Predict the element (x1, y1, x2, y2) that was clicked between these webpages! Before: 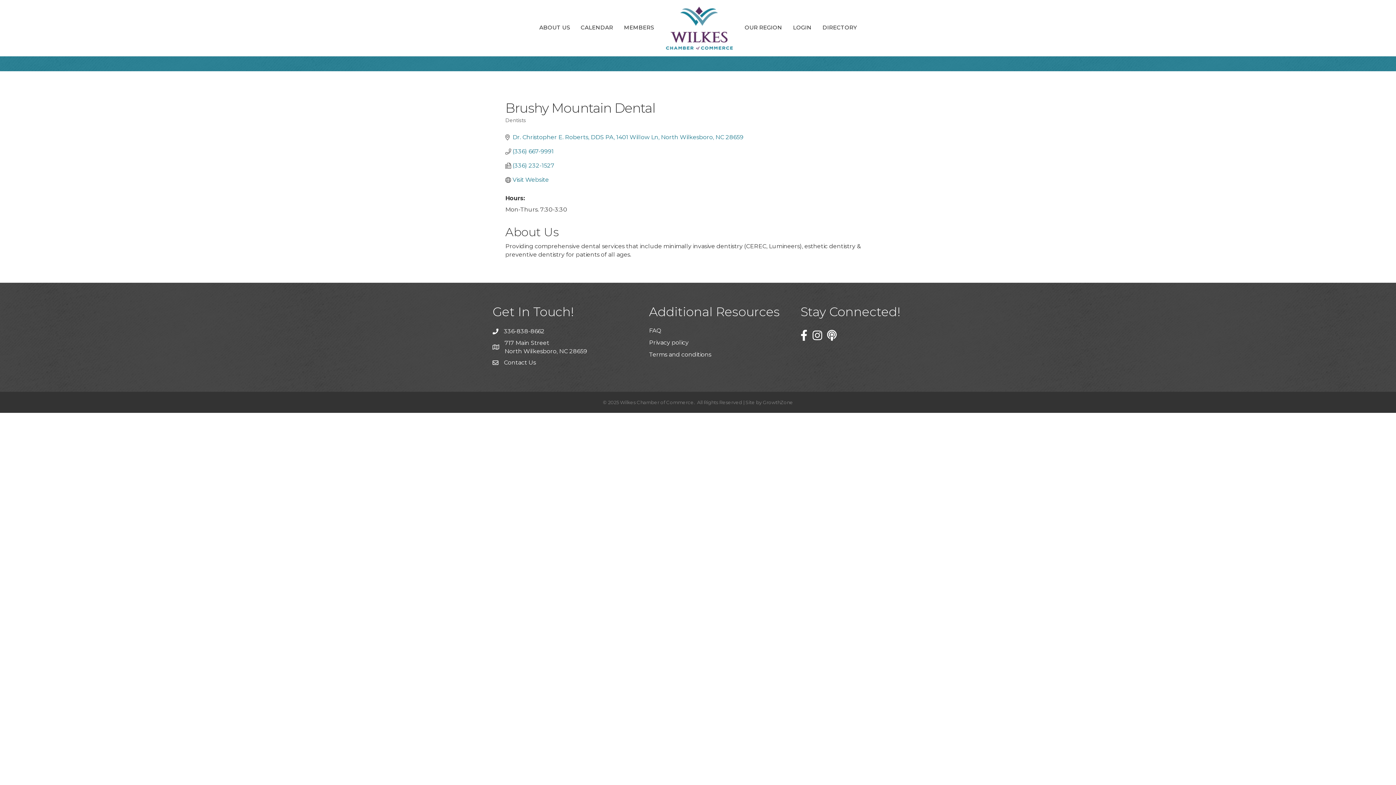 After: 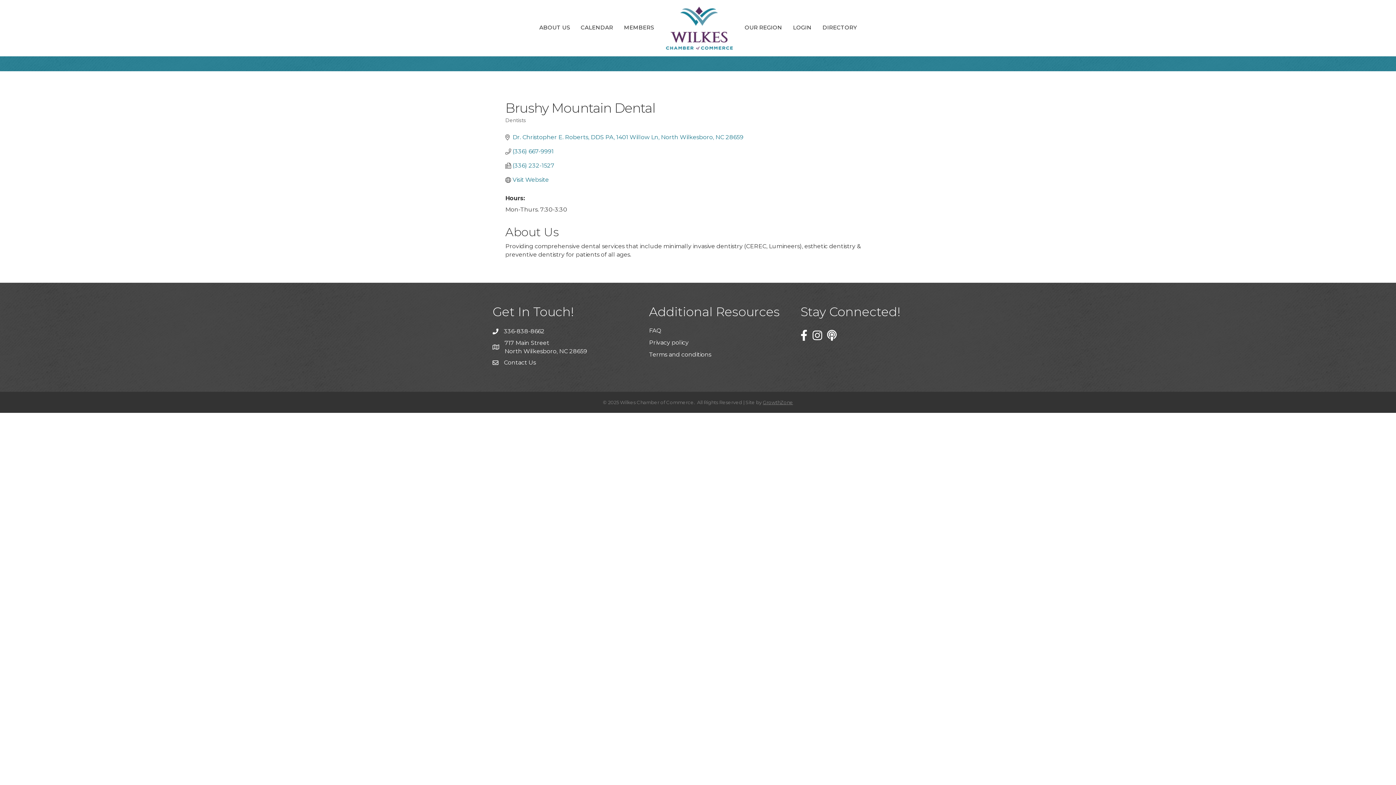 Action: bbox: (763, 399, 793, 405) label: GrowthZone